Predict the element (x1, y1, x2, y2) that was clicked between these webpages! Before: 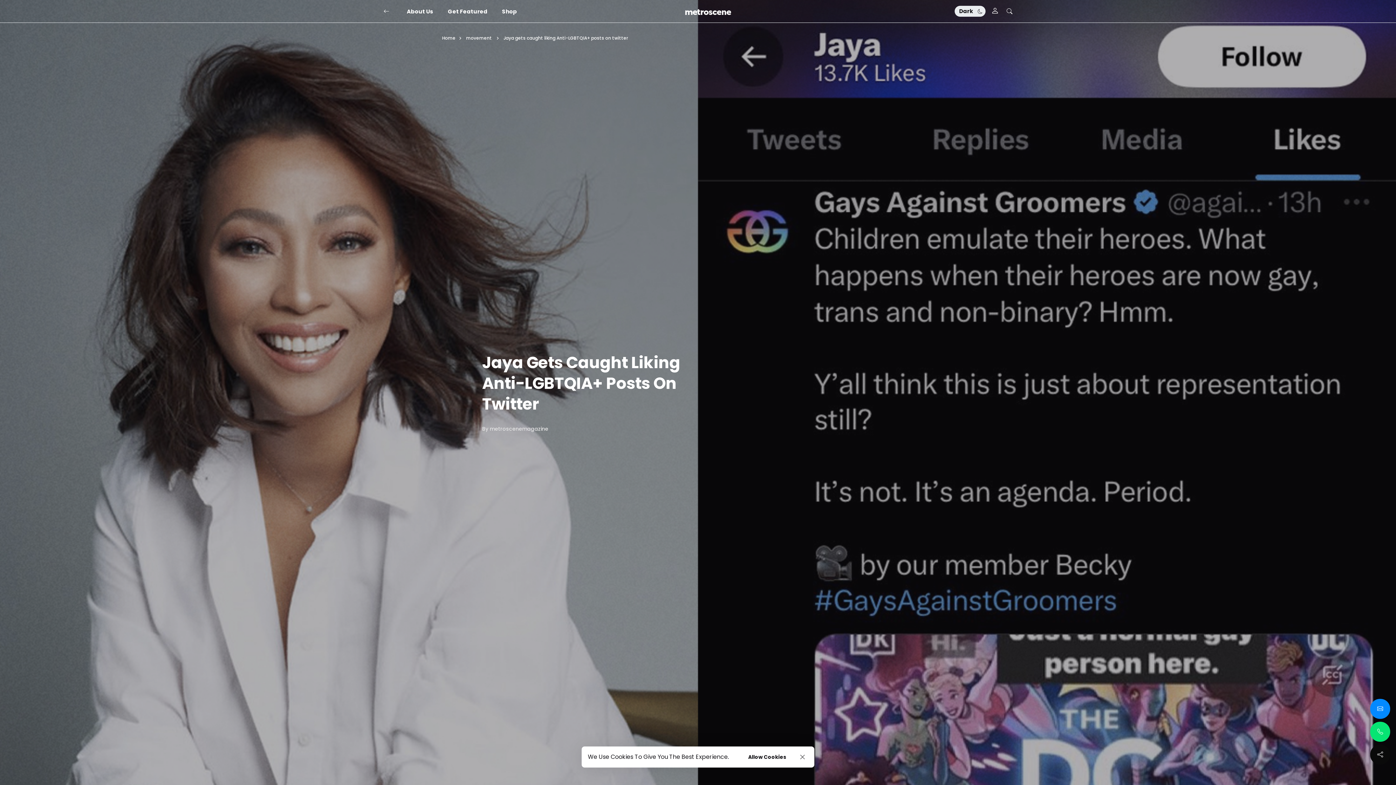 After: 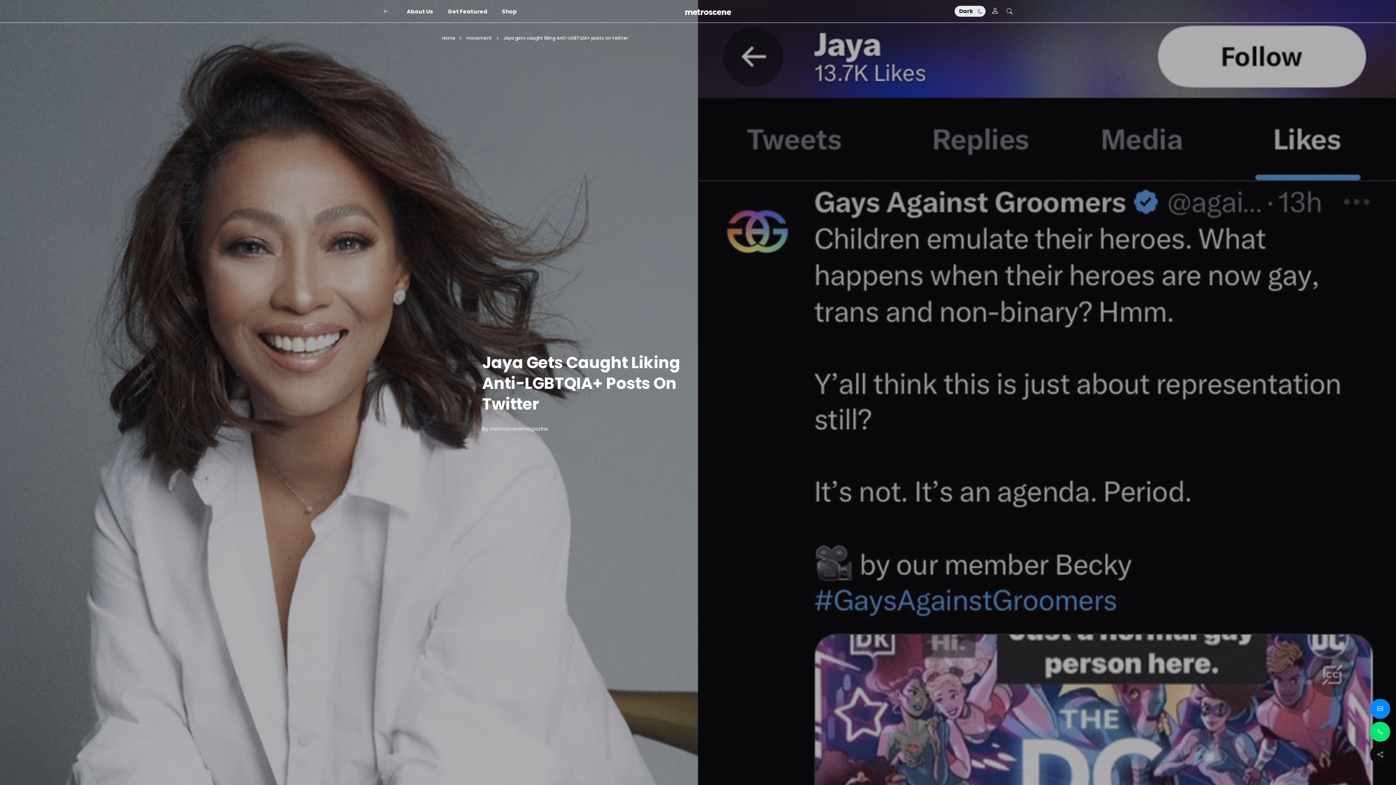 Action: bbox: (742, 751, 792, 763) label: Accepted